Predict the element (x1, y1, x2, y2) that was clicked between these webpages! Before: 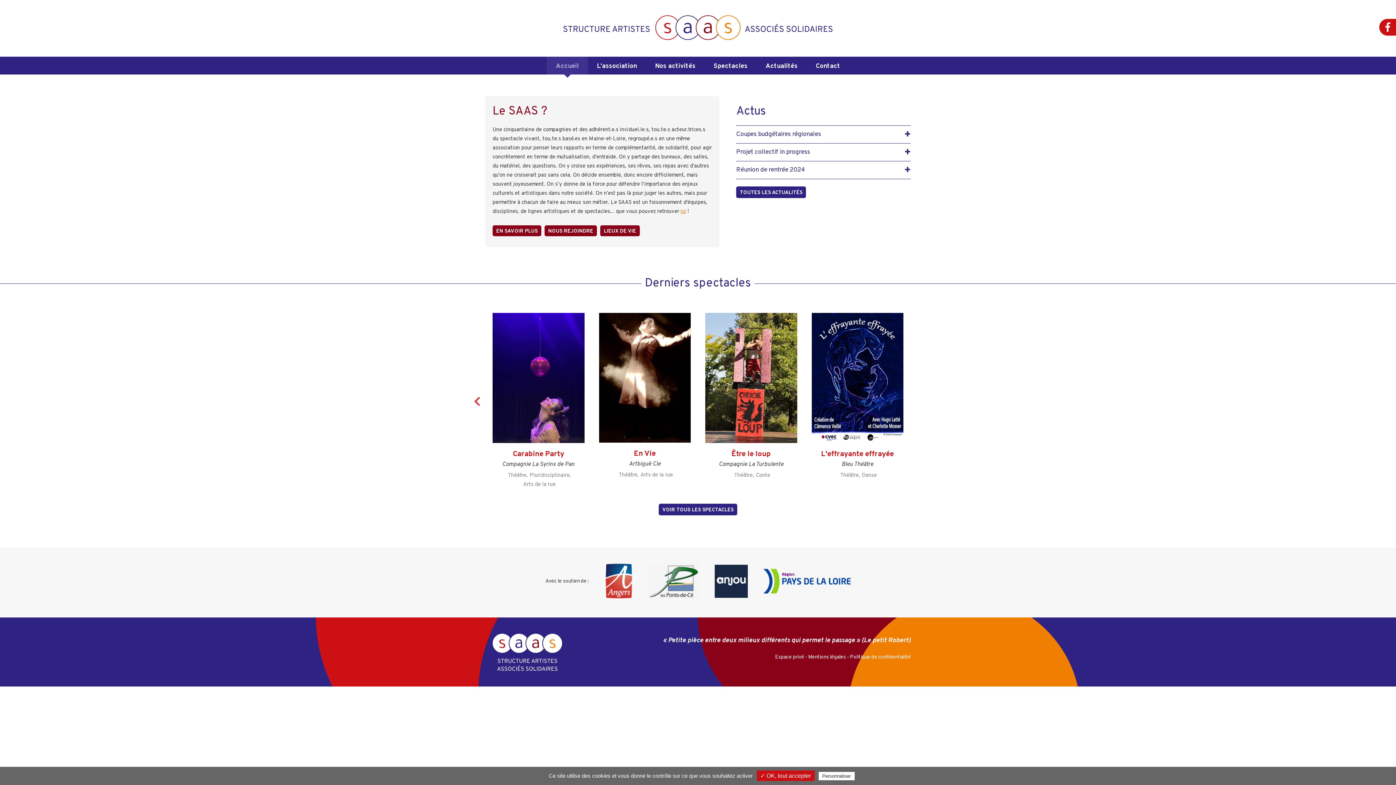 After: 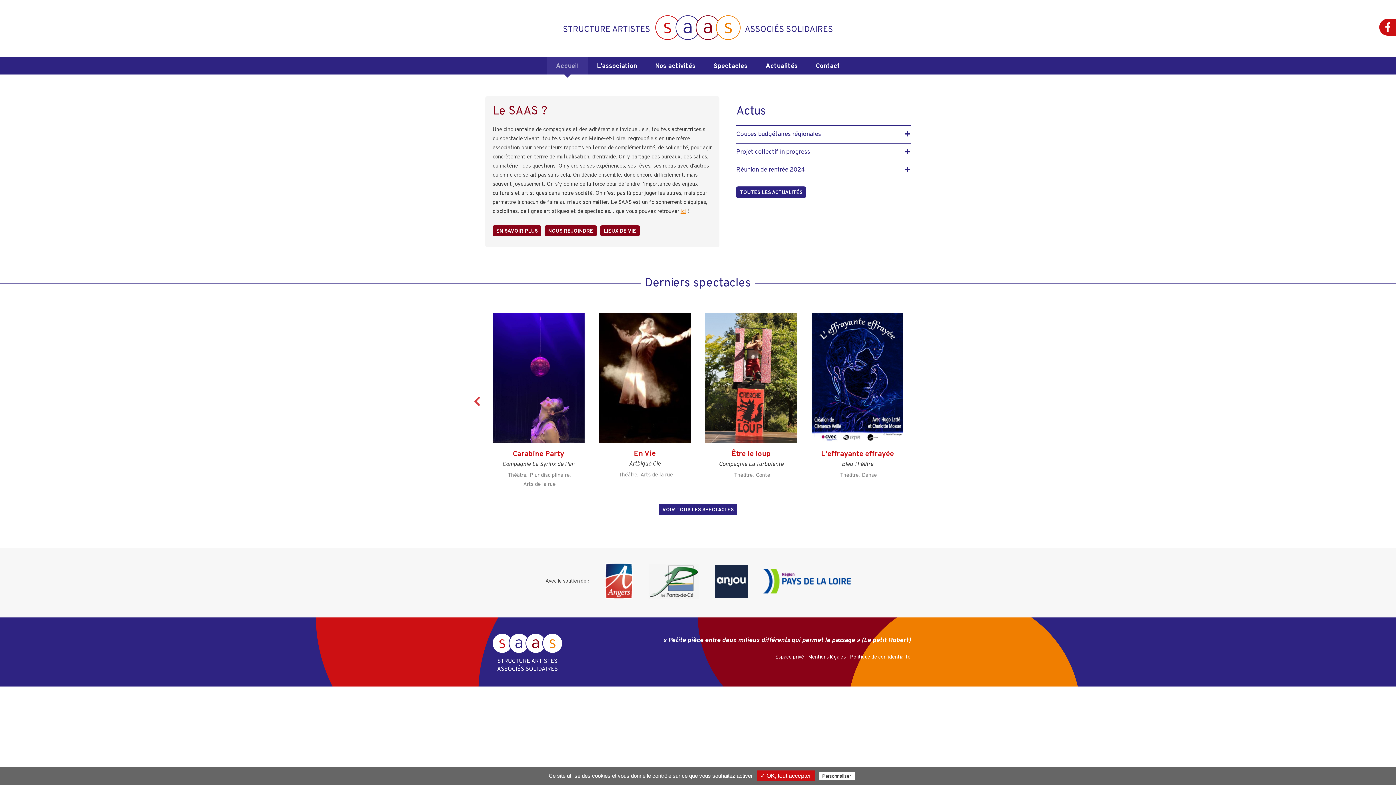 Action: label: En Vie bbox: (634, 449, 655, 458)